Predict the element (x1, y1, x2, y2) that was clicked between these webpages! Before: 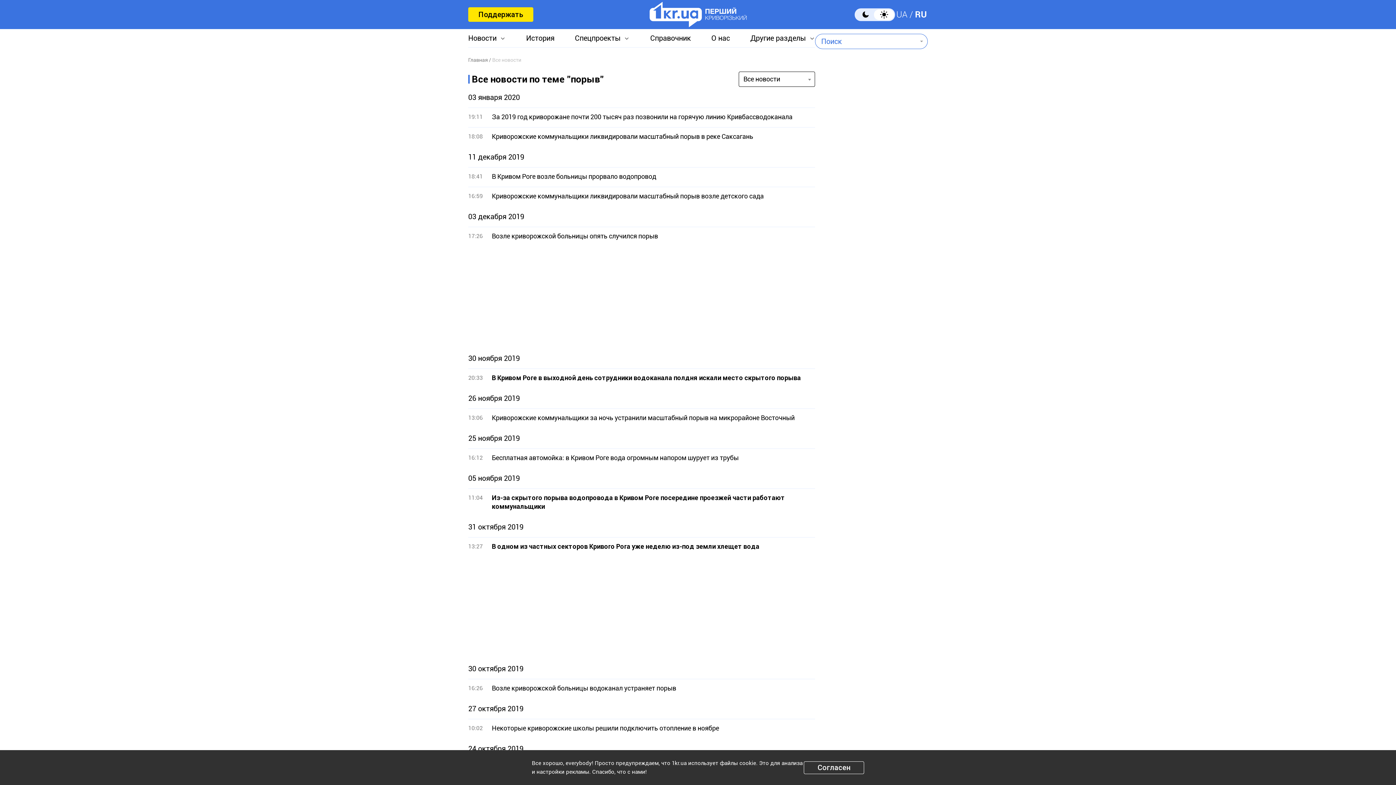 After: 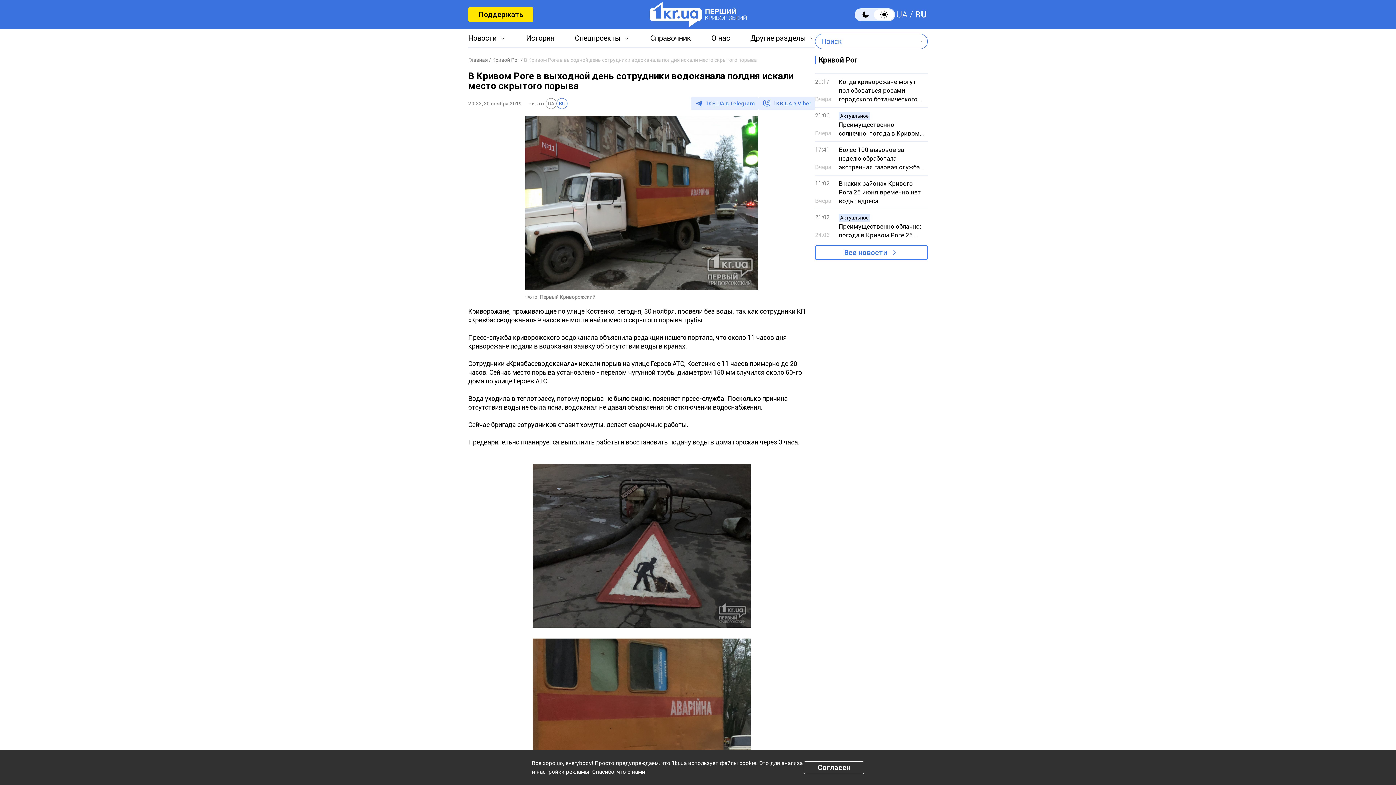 Action: label: 20:33

В Кривом Роге в выходной день сотрудники водоканала полдня искали место скрытого порыва bbox: (468, 368, 815, 388)